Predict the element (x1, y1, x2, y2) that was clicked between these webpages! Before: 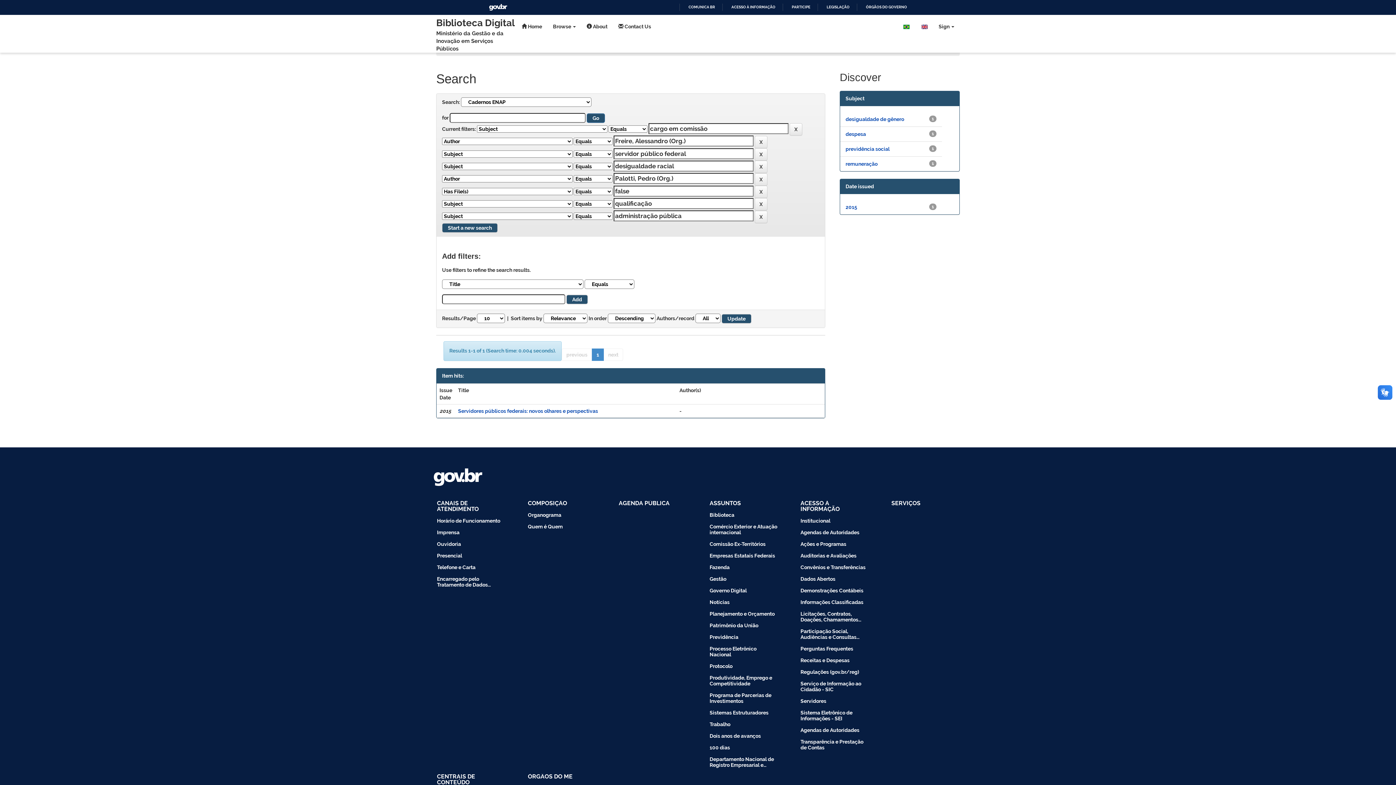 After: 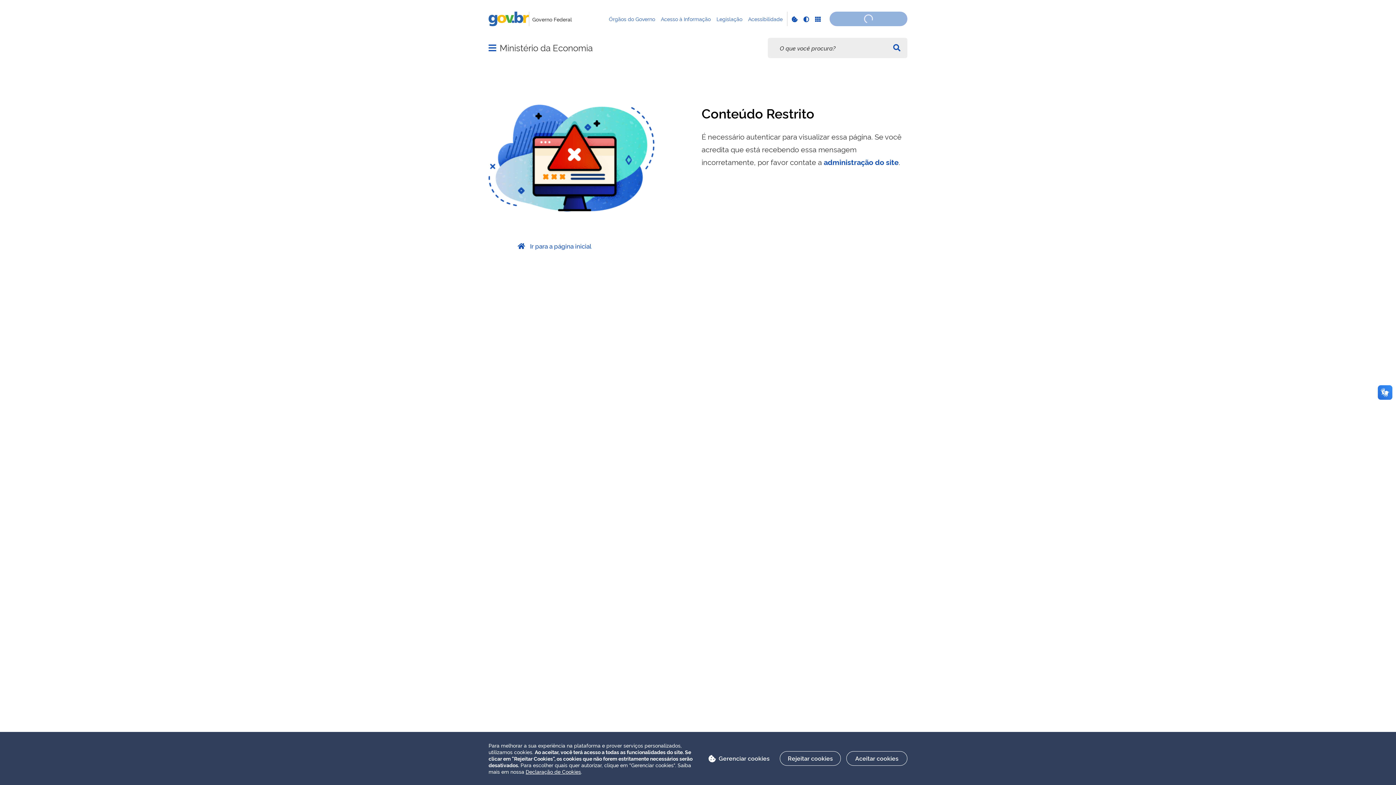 Action: label: Presencial bbox: (425, 550, 516, 561)